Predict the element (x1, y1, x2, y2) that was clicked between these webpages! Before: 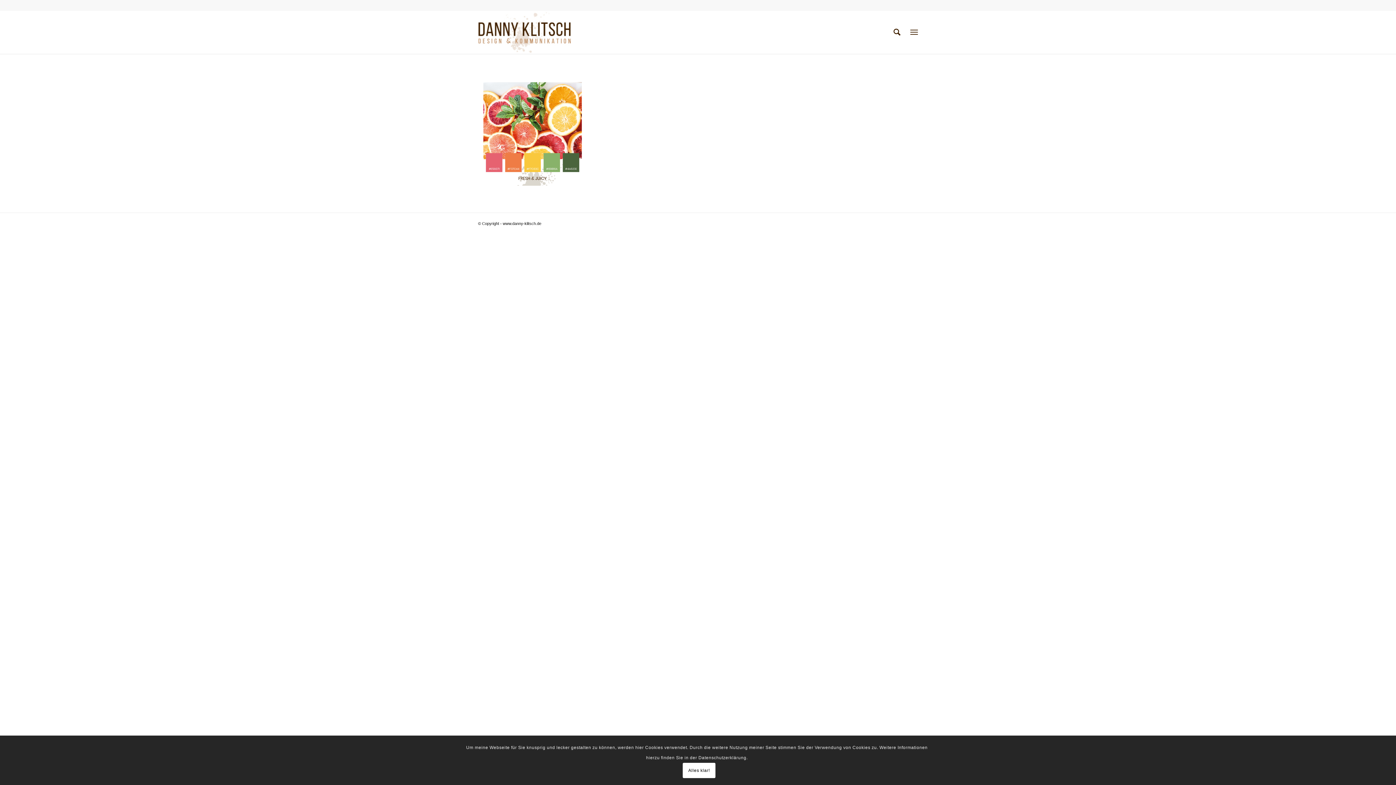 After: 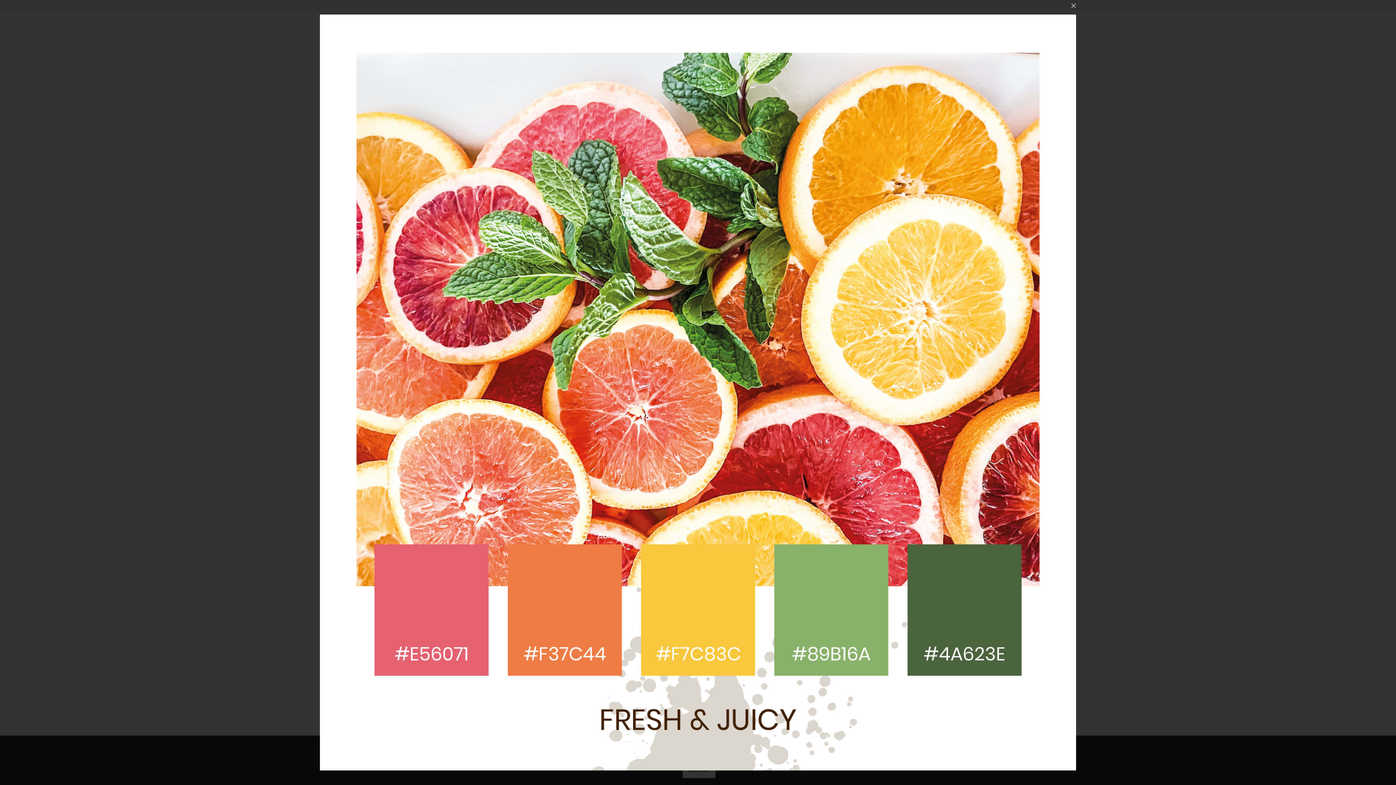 Action: bbox: (478, 180, 587, 187)